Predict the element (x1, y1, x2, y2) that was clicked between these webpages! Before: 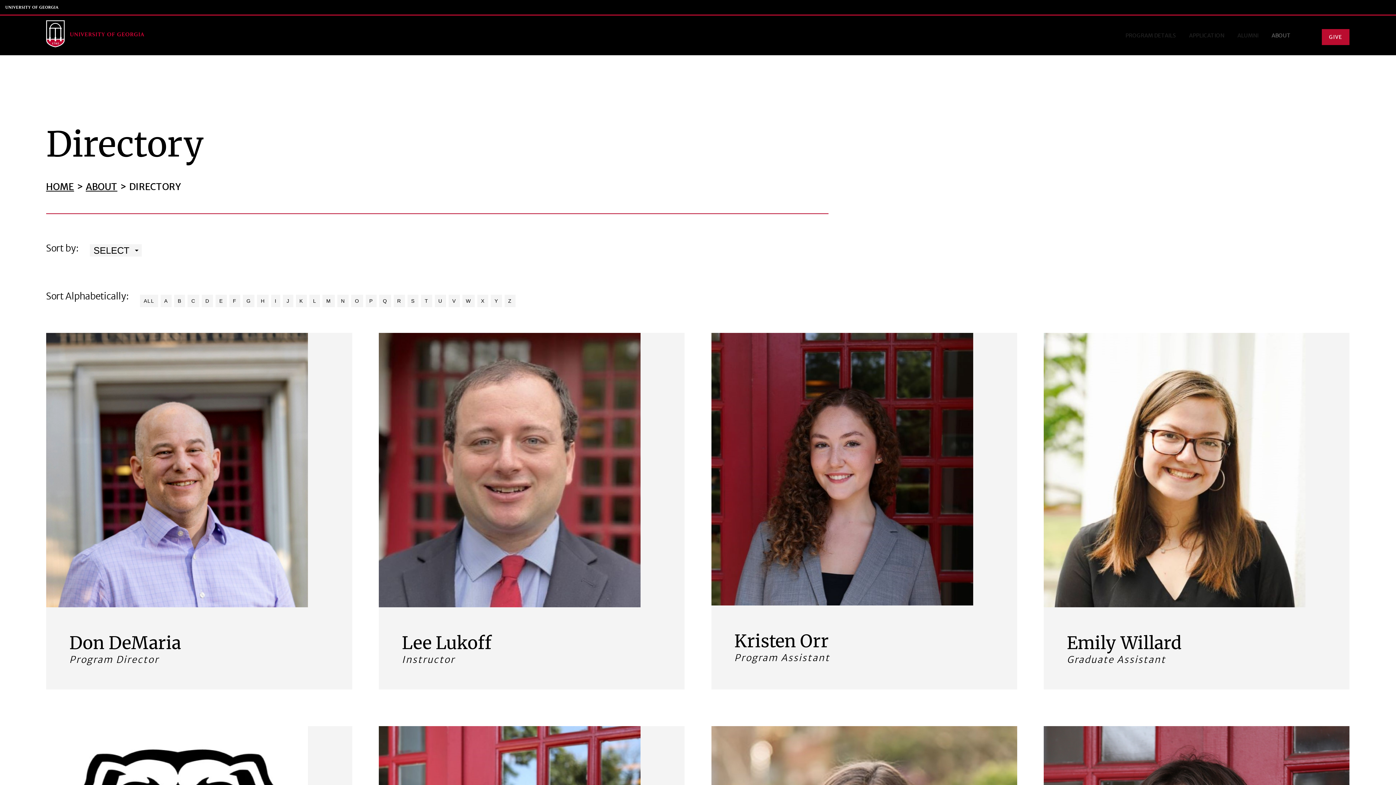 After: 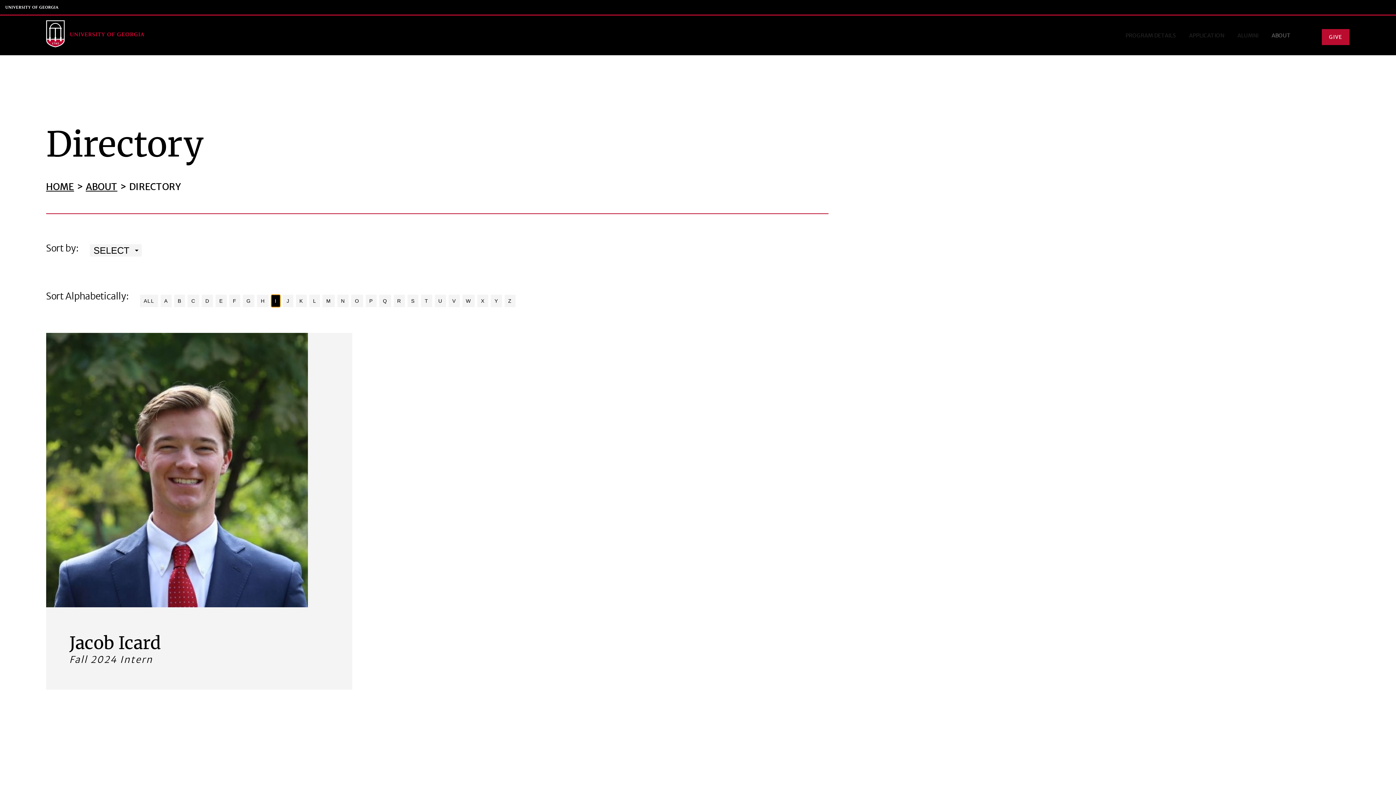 Action: bbox: (271, 294, 280, 307) label: I